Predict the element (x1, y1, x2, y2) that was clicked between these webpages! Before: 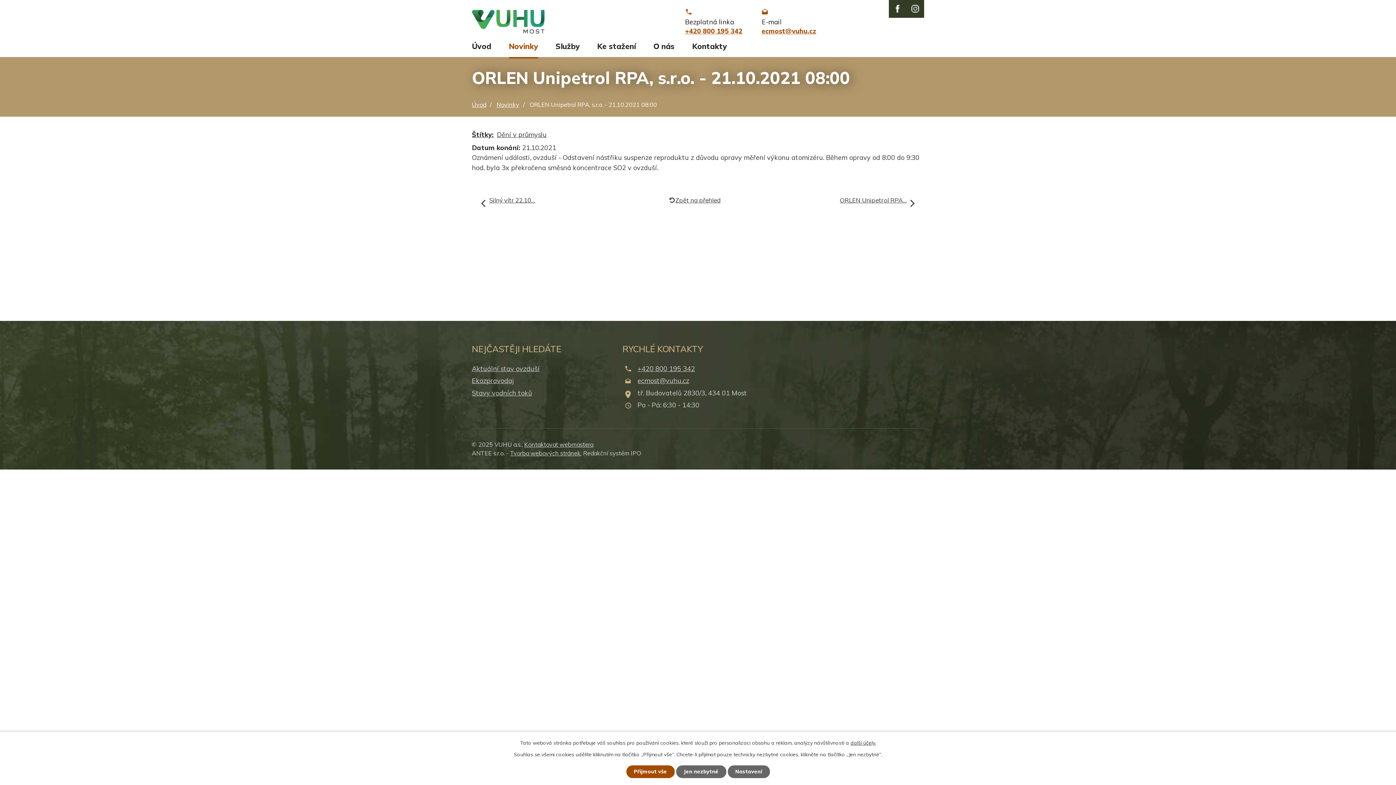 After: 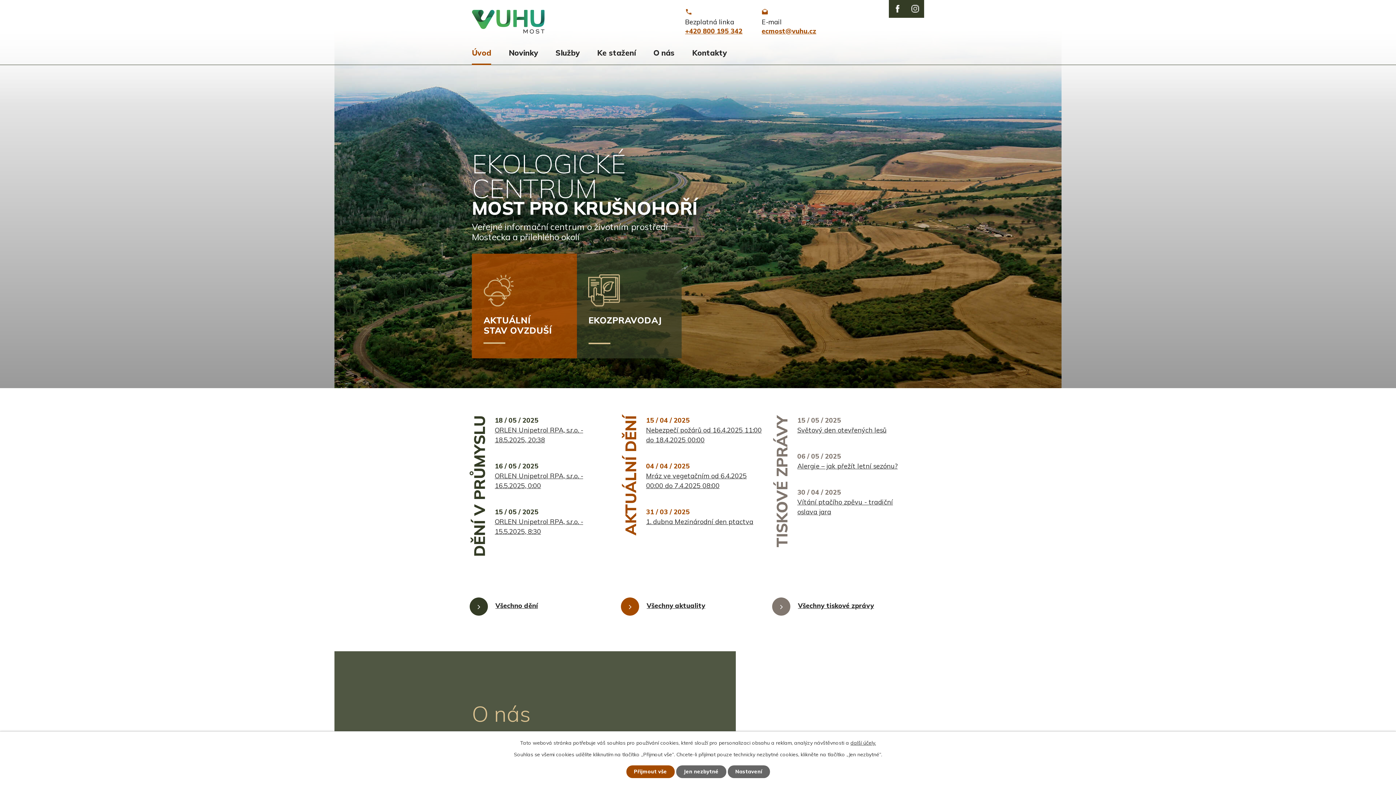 Action: label: Úvod bbox: (472, 101, 486, 108)